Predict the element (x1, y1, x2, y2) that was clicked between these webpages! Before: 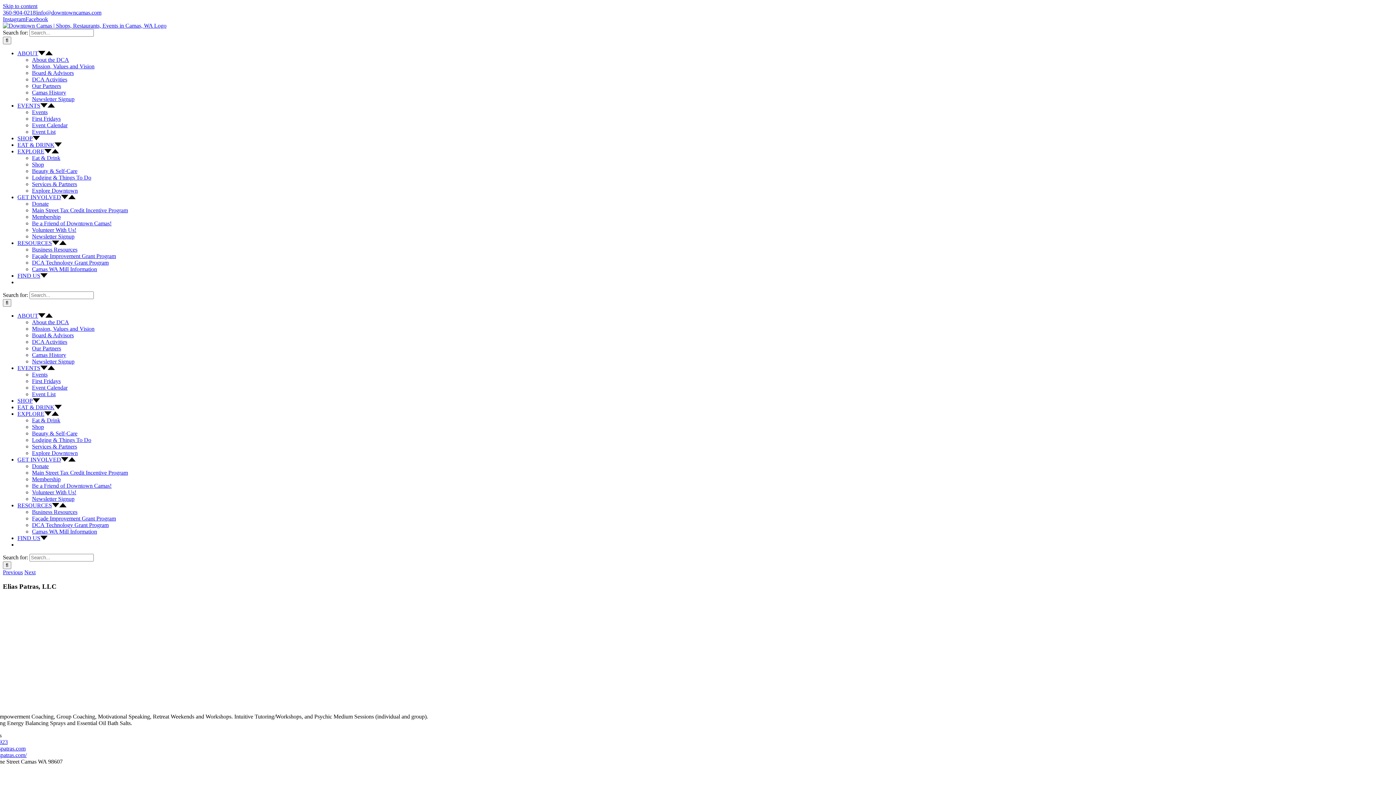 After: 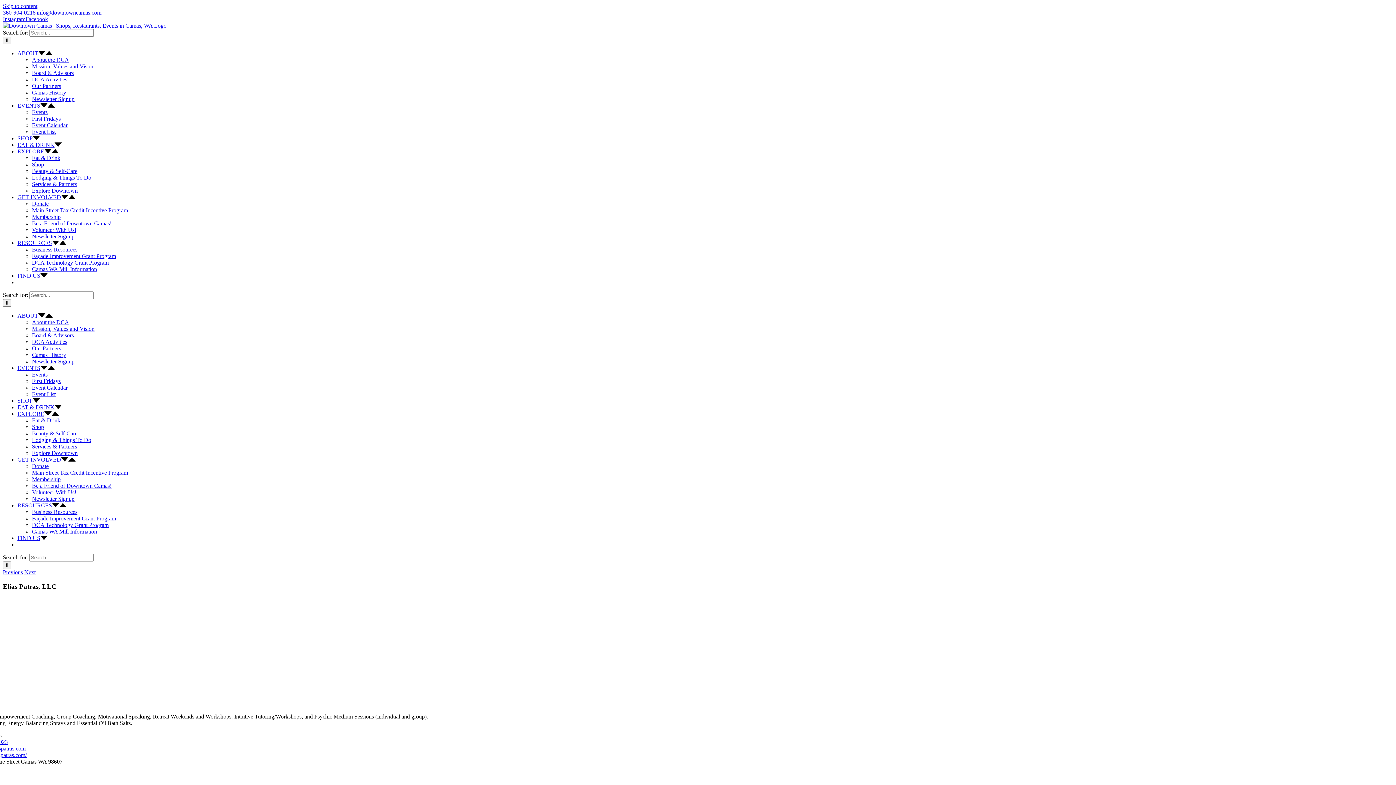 Action: label: 360-904-0218 bbox: (2, 9, 35, 15)